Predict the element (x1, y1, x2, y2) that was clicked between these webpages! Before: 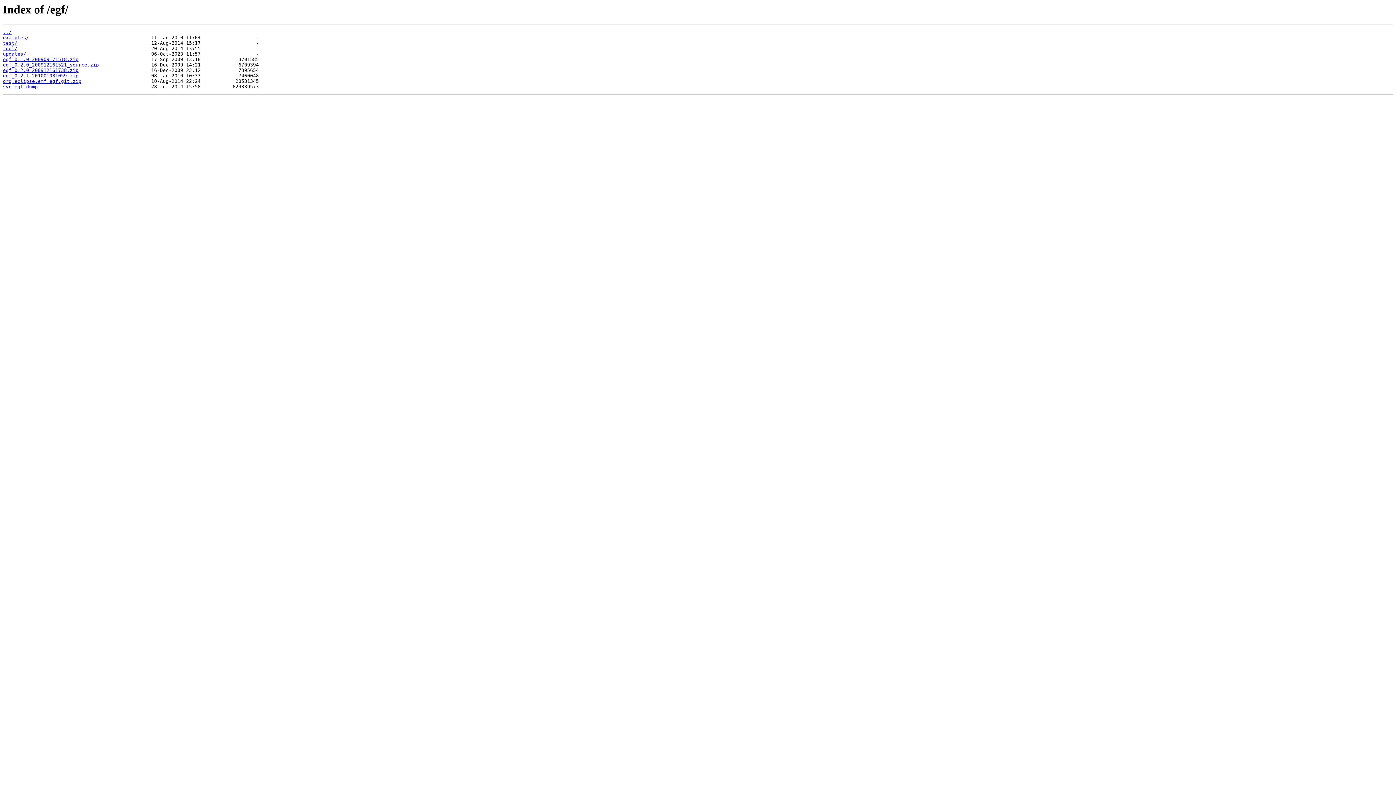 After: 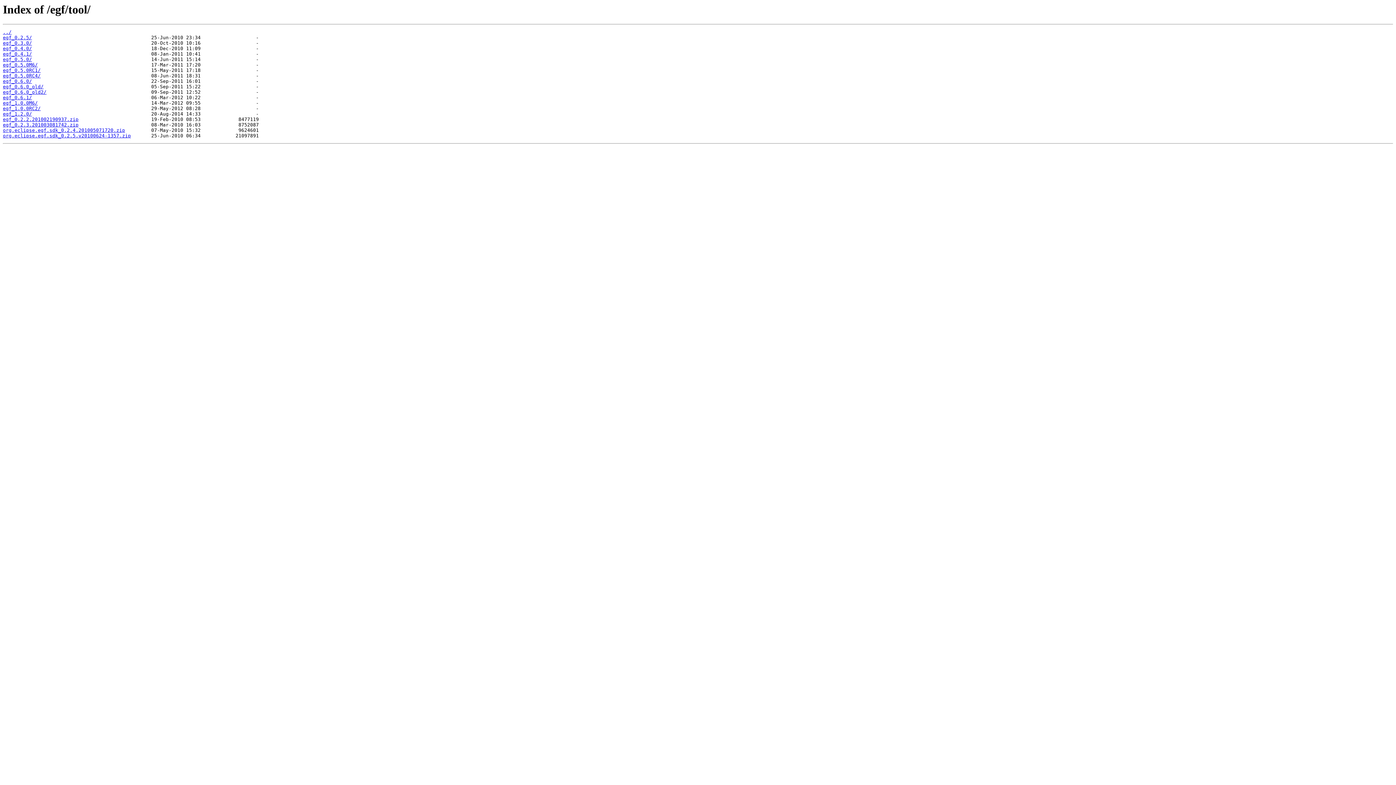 Action: label: tool/ bbox: (2, 45, 17, 51)